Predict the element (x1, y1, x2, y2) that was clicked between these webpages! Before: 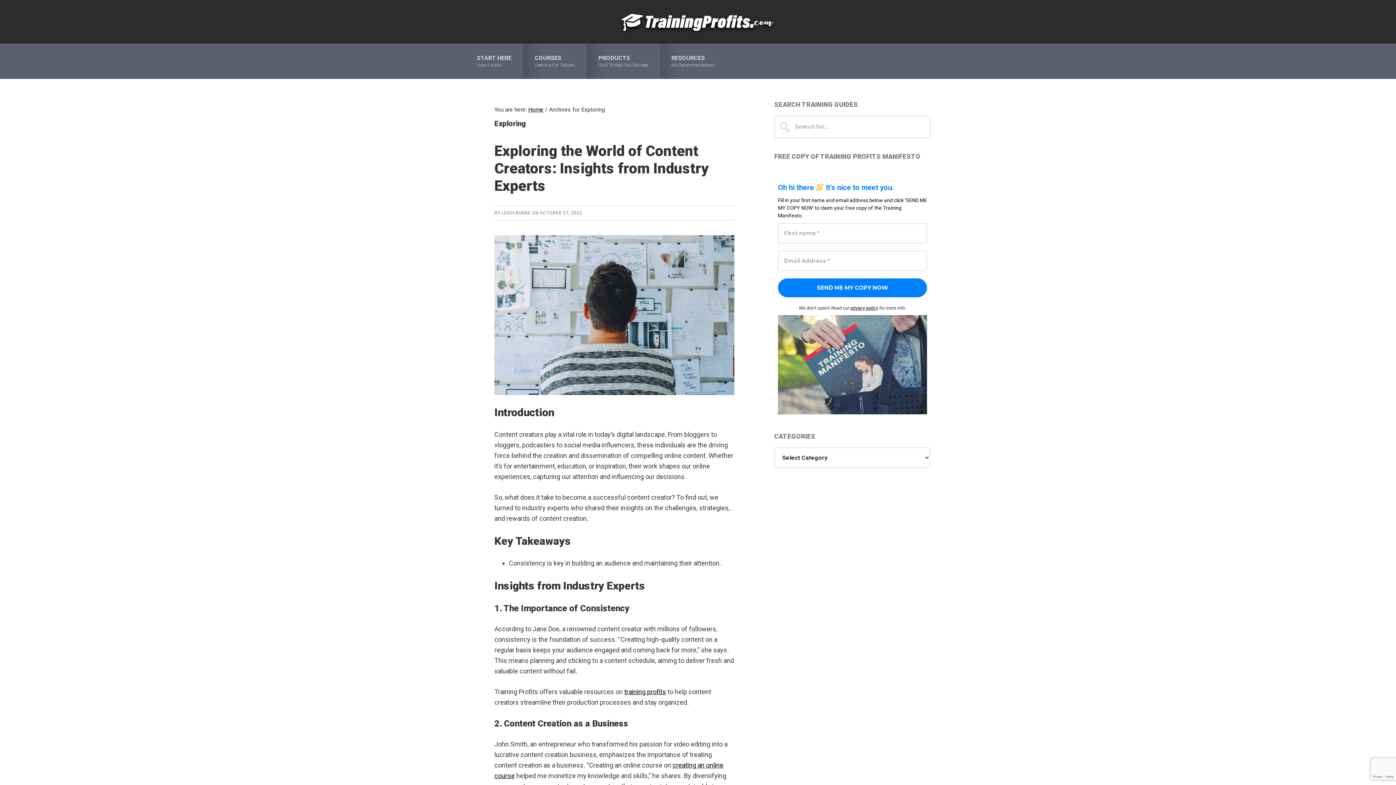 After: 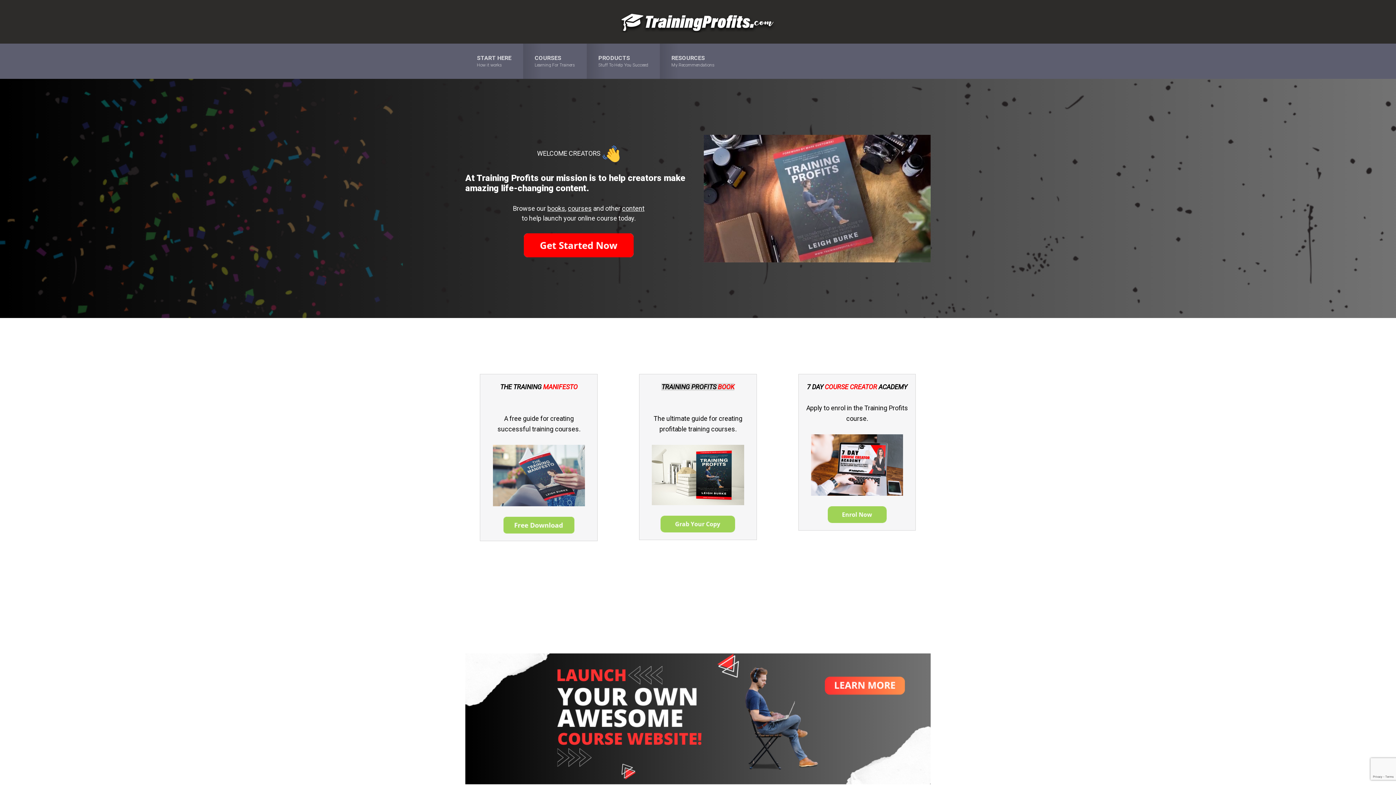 Action: label: Home bbox: (528, 106, 543, 113)